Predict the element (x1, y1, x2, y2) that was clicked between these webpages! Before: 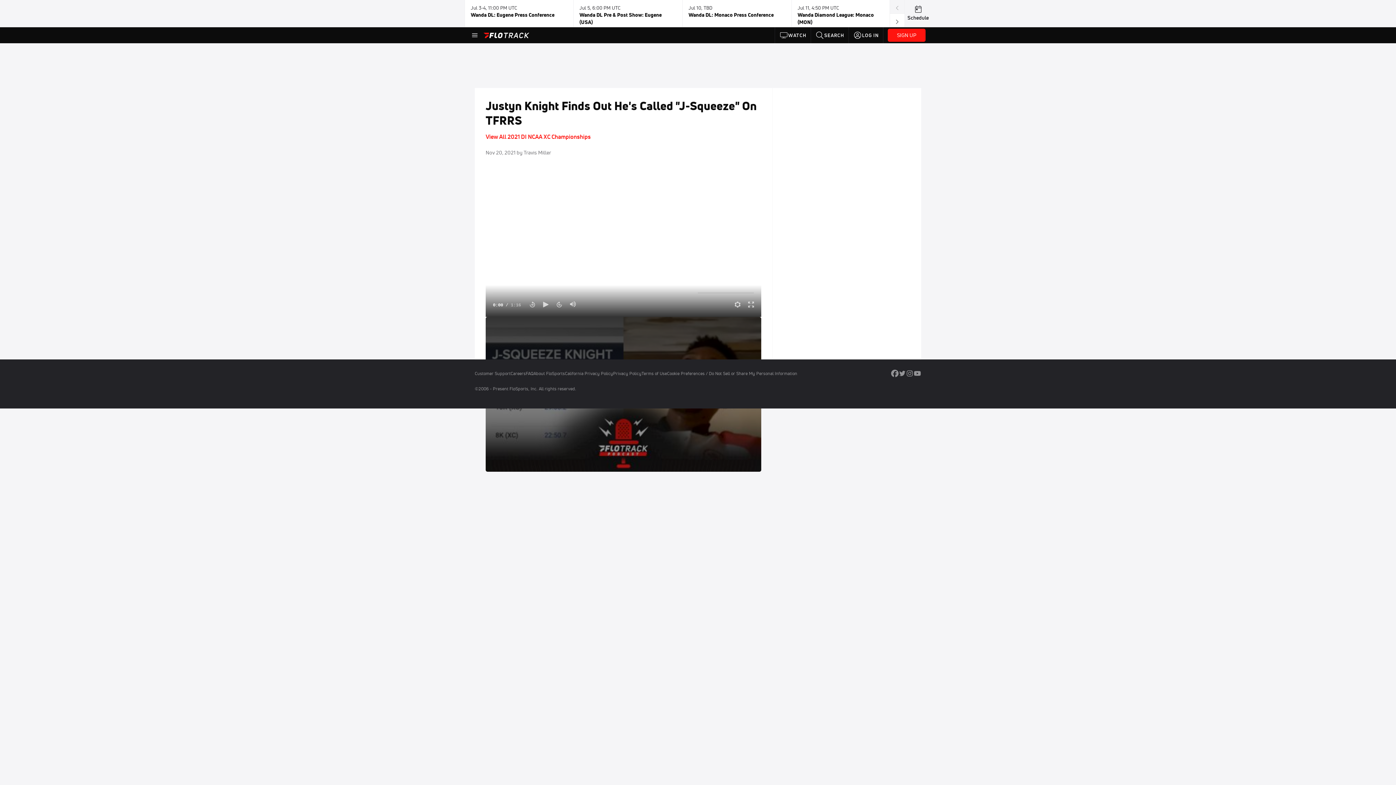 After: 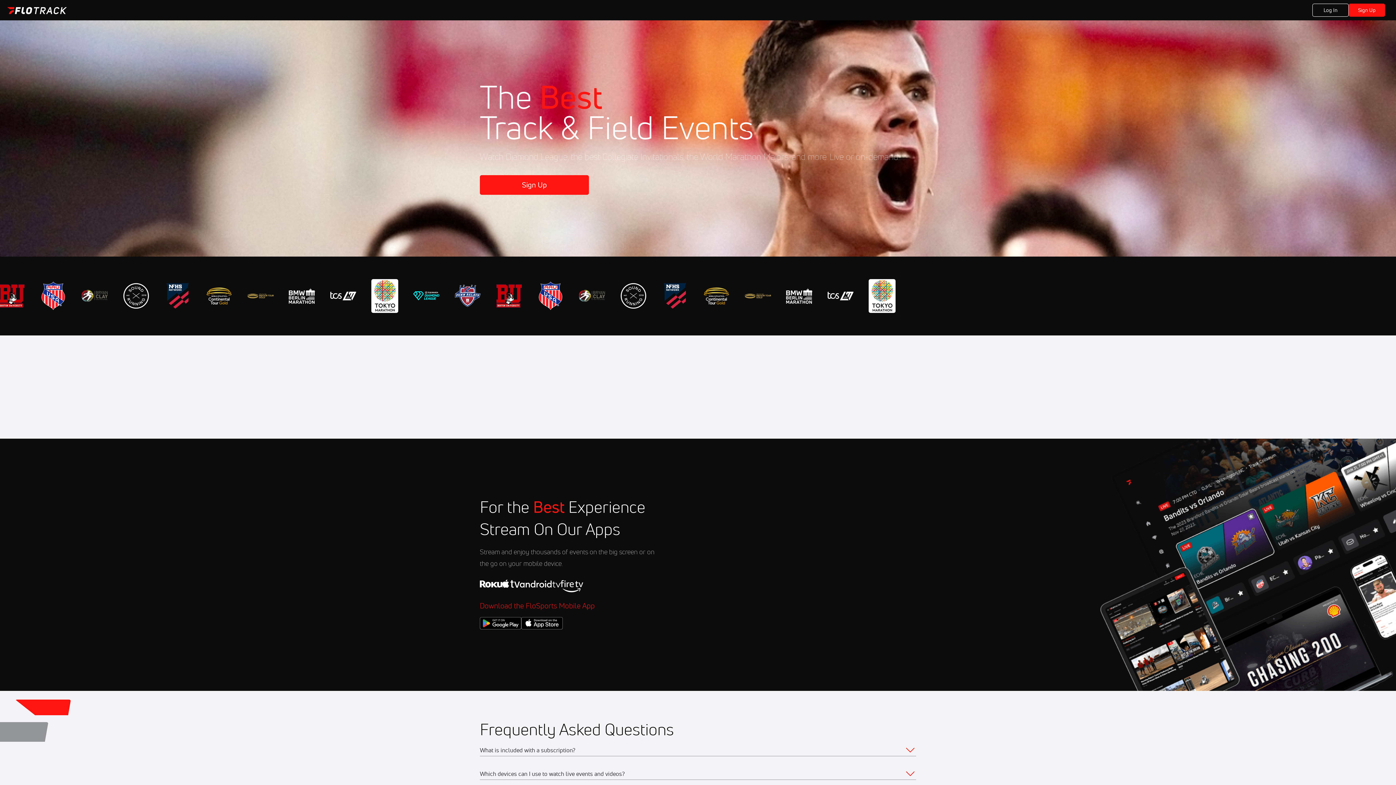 Action: label: SIGN UP bbox: (888, 28, 925, 41)